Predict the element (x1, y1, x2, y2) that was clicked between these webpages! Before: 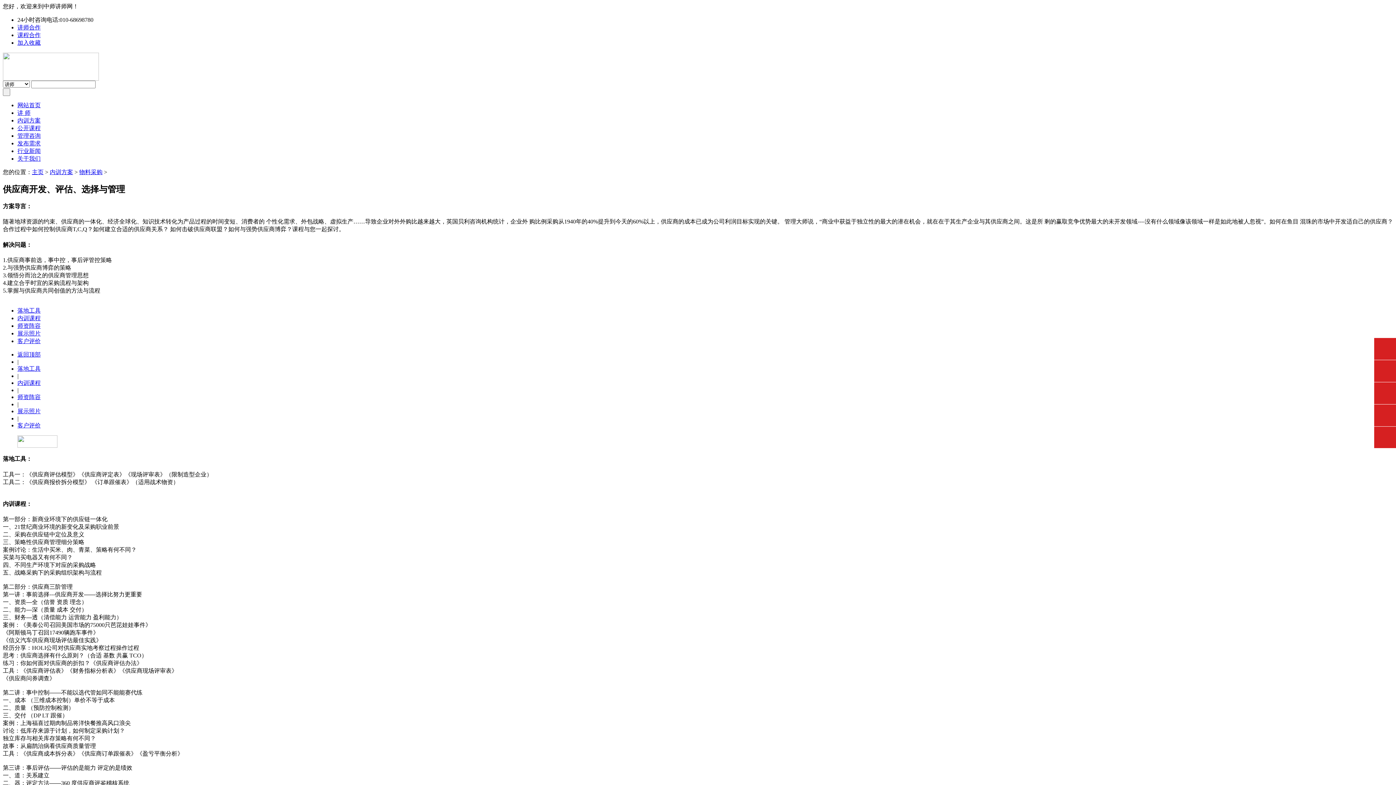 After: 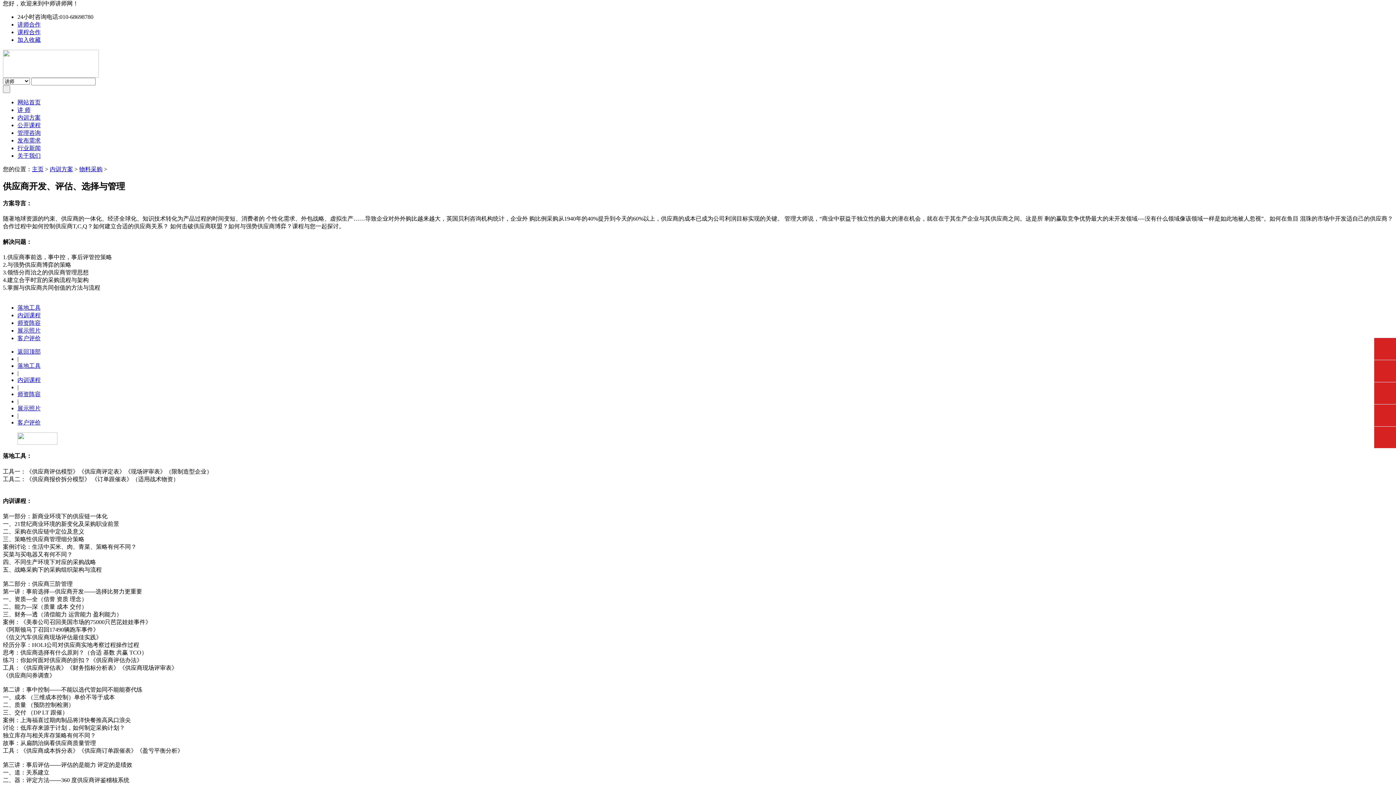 Action: bbox: (17, 351, 40, 357) label: 返回顶部